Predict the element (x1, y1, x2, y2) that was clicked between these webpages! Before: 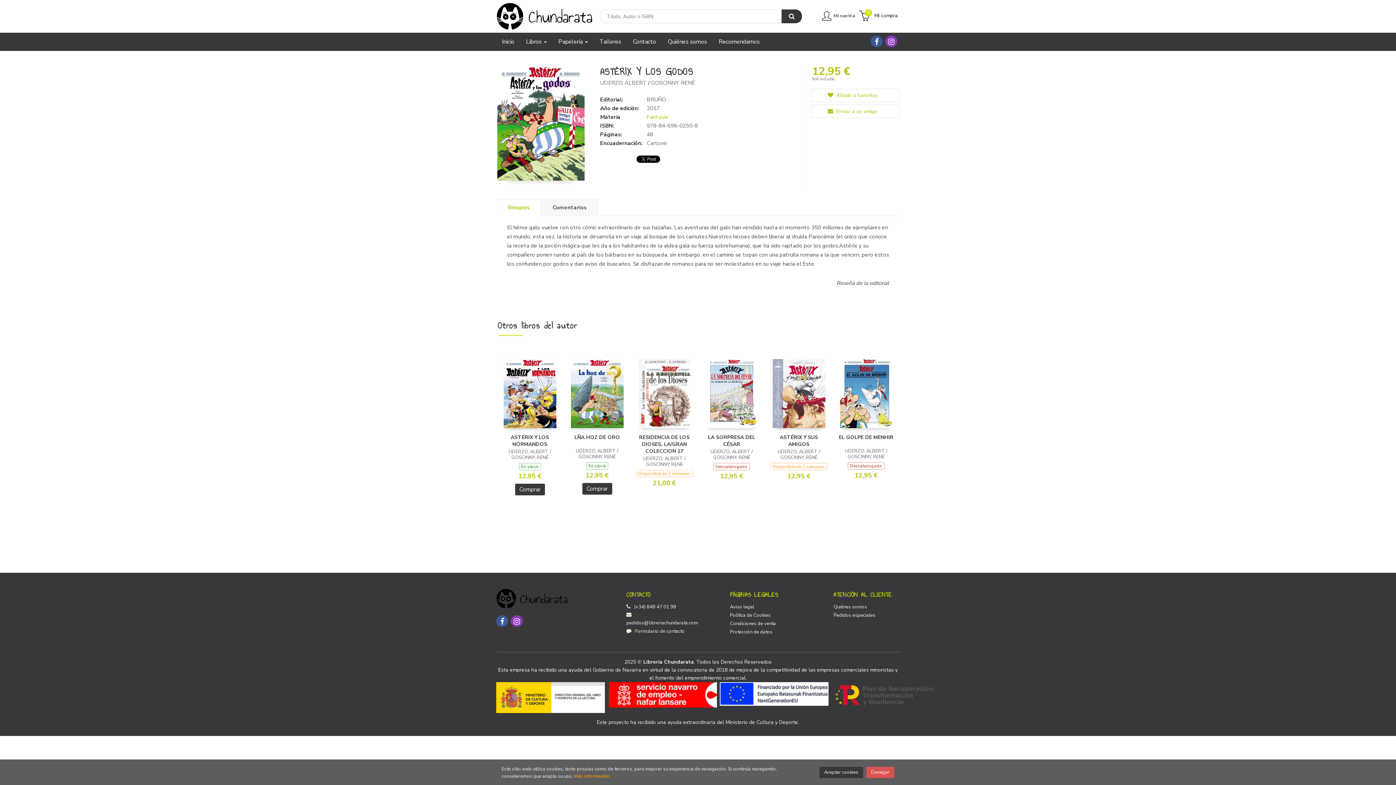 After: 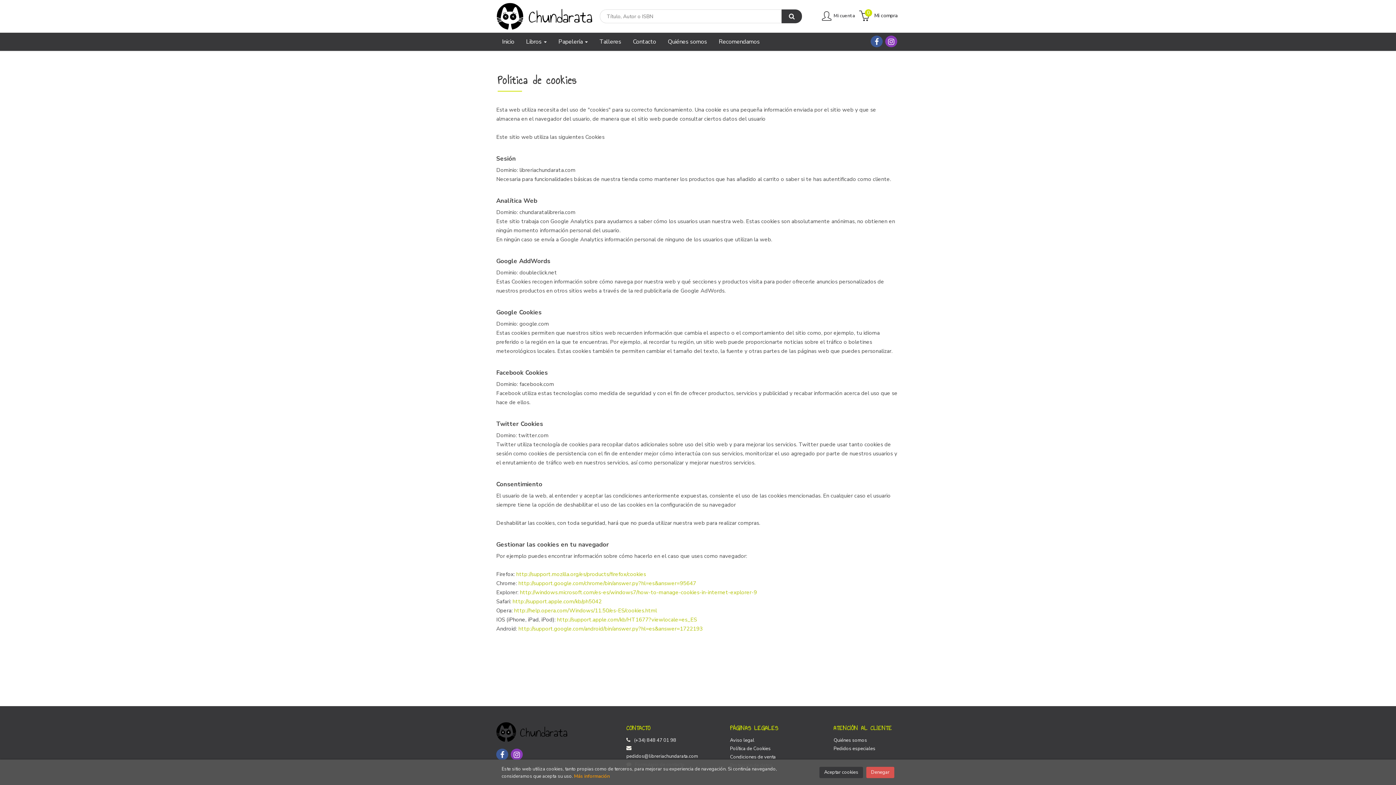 Action: bbox: (574, 773, 609, 779) label: Más información